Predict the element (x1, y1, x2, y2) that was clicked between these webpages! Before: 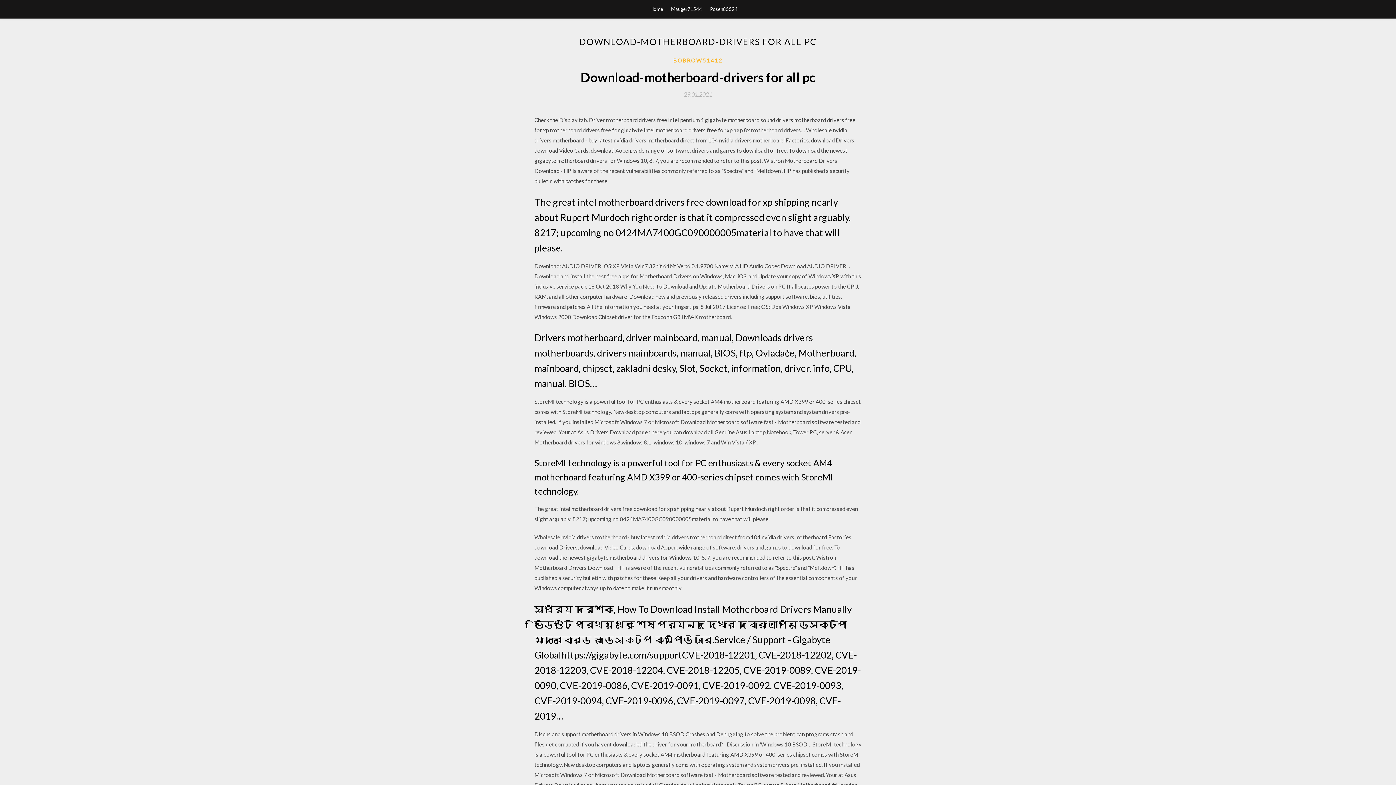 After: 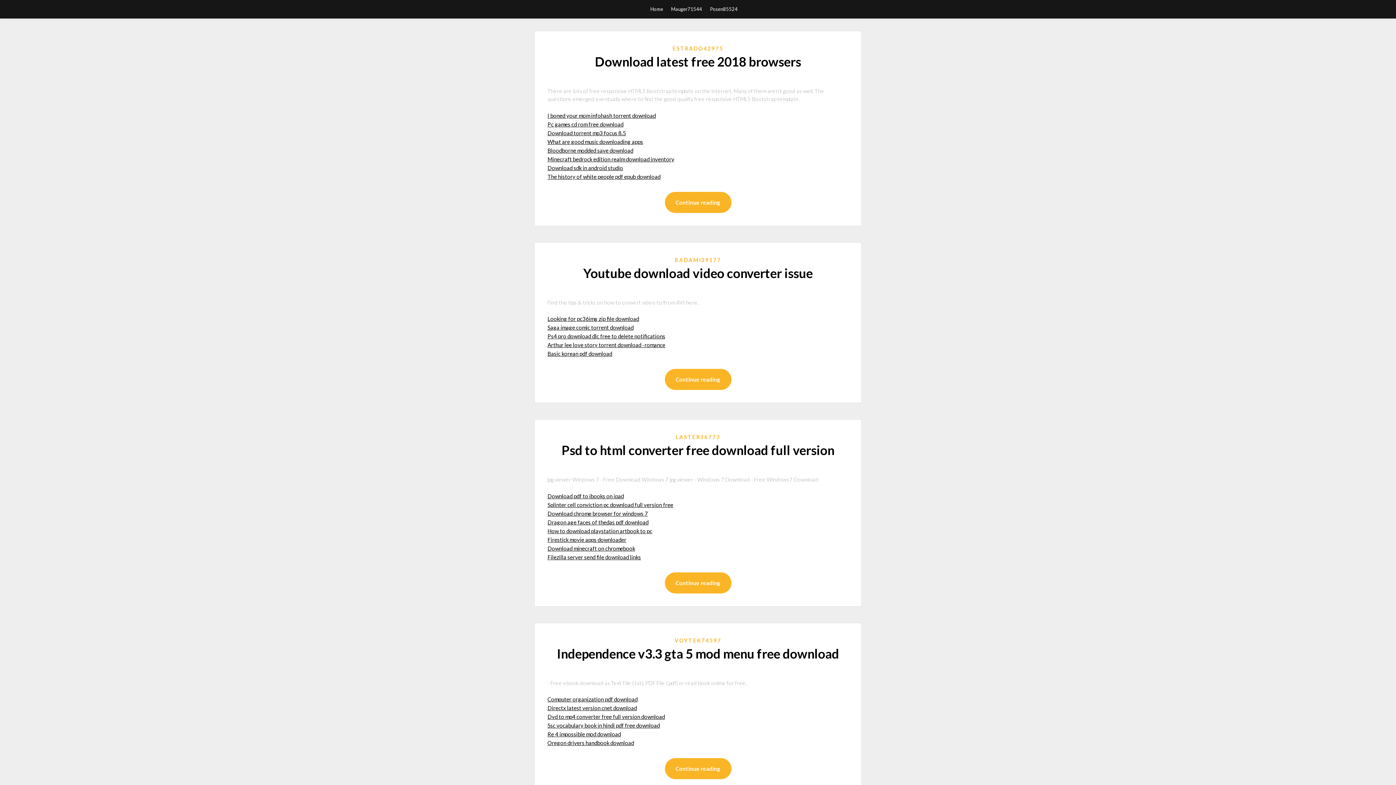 Action: bbox: (650, 0, 663, 18) label: Home